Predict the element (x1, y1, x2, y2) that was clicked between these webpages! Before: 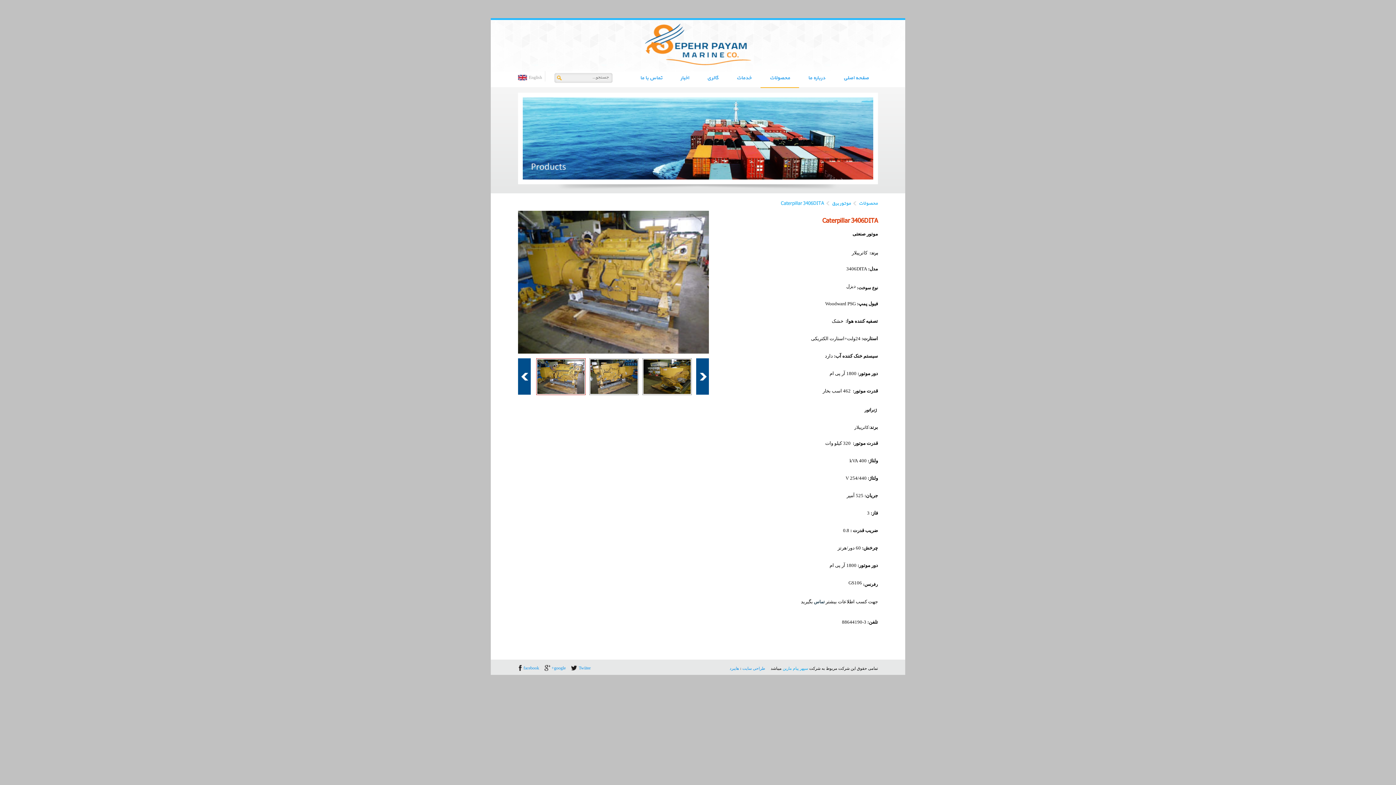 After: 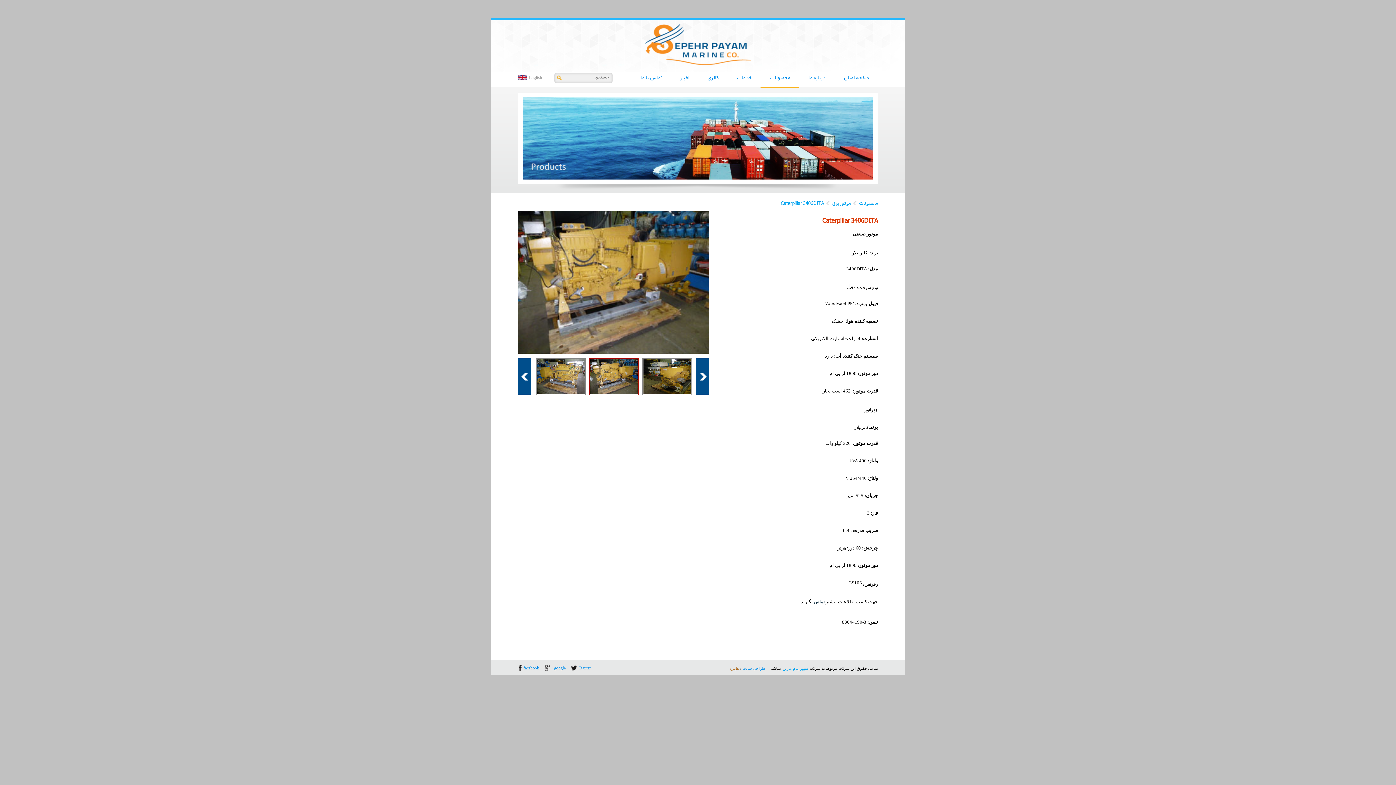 Action: bbox: (729, 666, 739, 670) label: هایبرد